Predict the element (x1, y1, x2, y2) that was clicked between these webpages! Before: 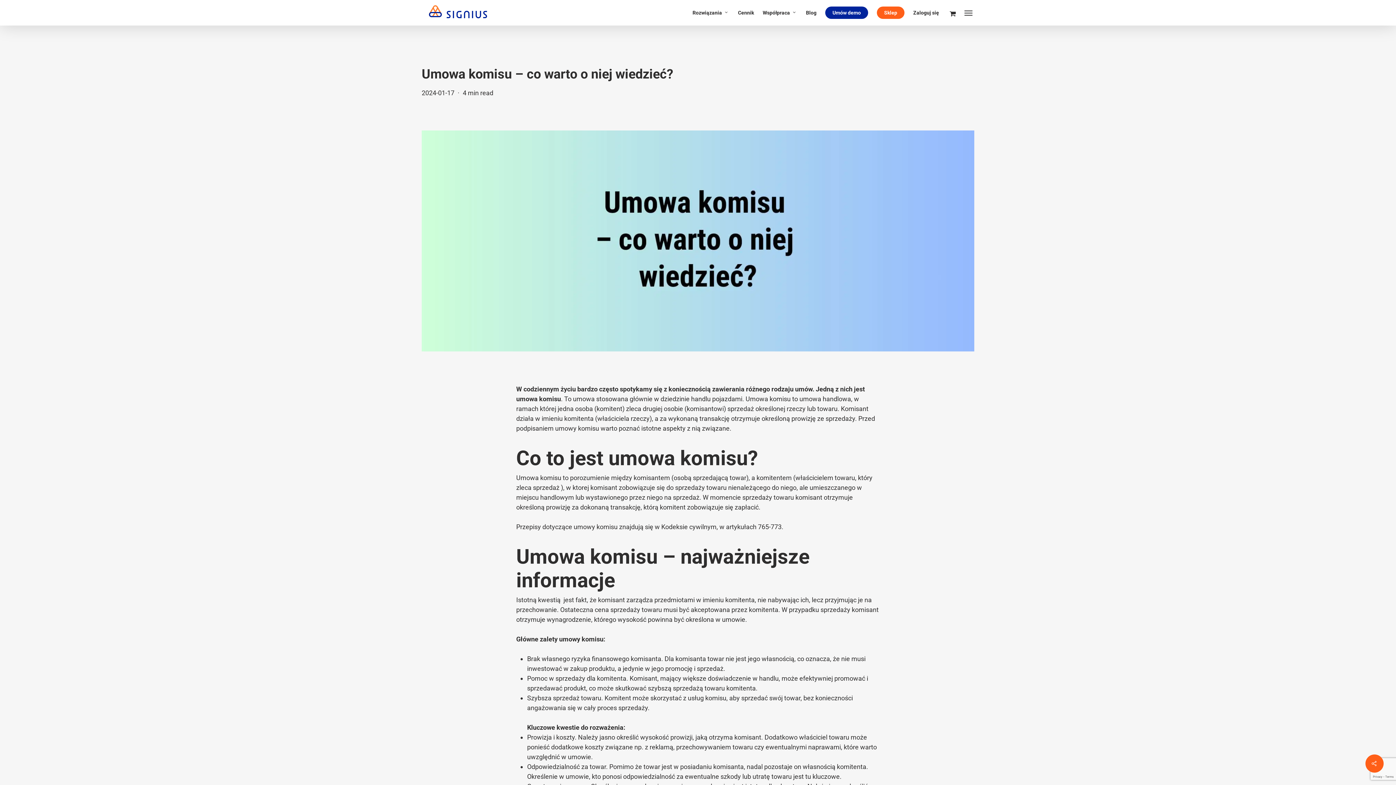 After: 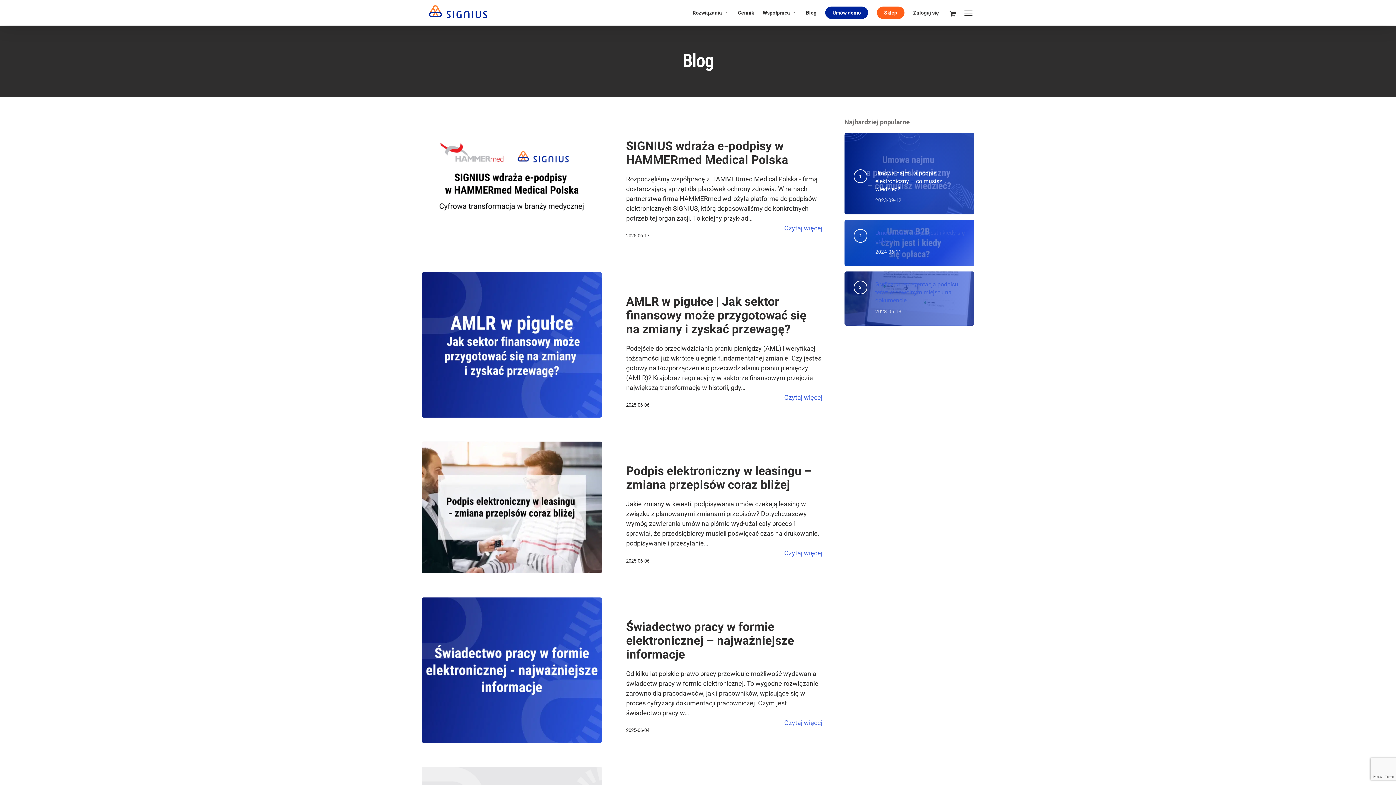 Action: label: Blog bbox: (801, 9, 821, 16)